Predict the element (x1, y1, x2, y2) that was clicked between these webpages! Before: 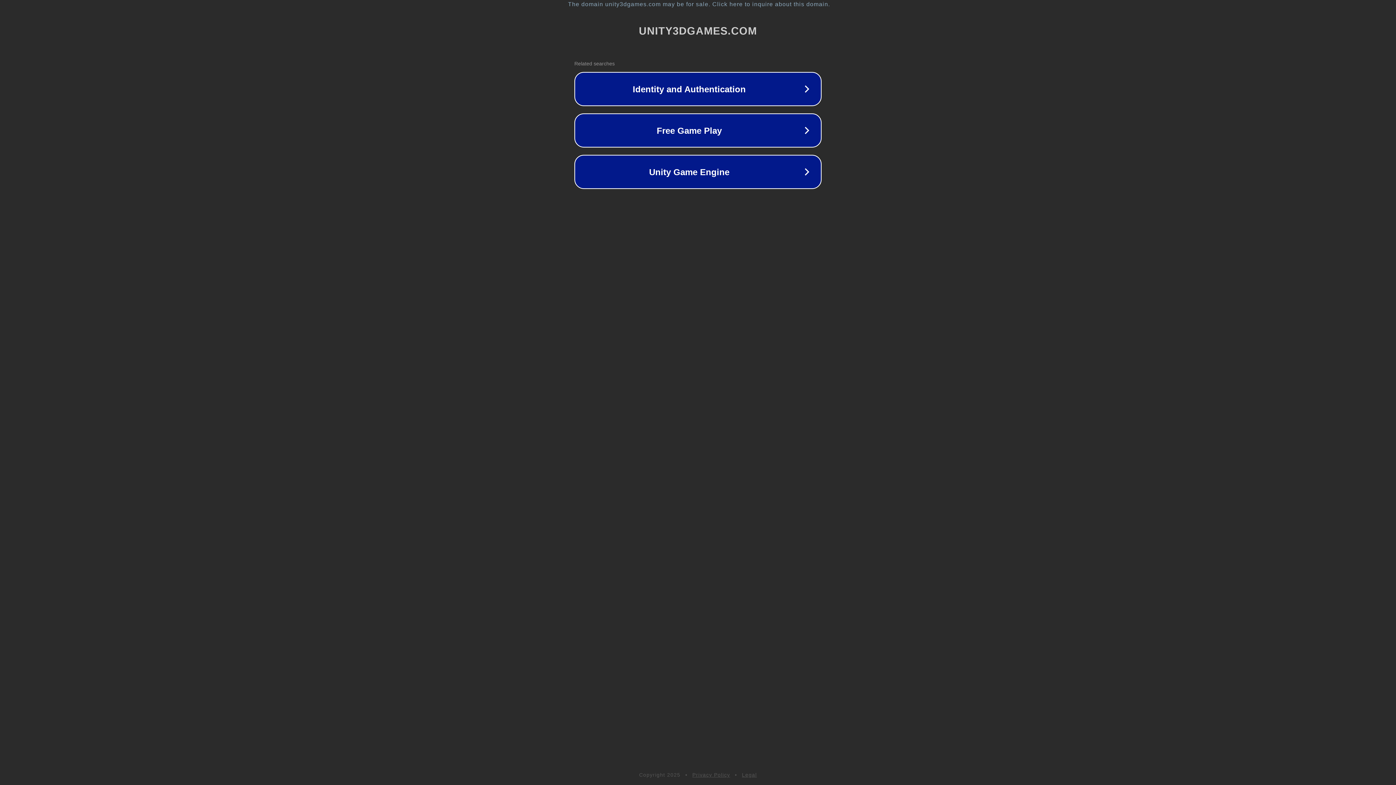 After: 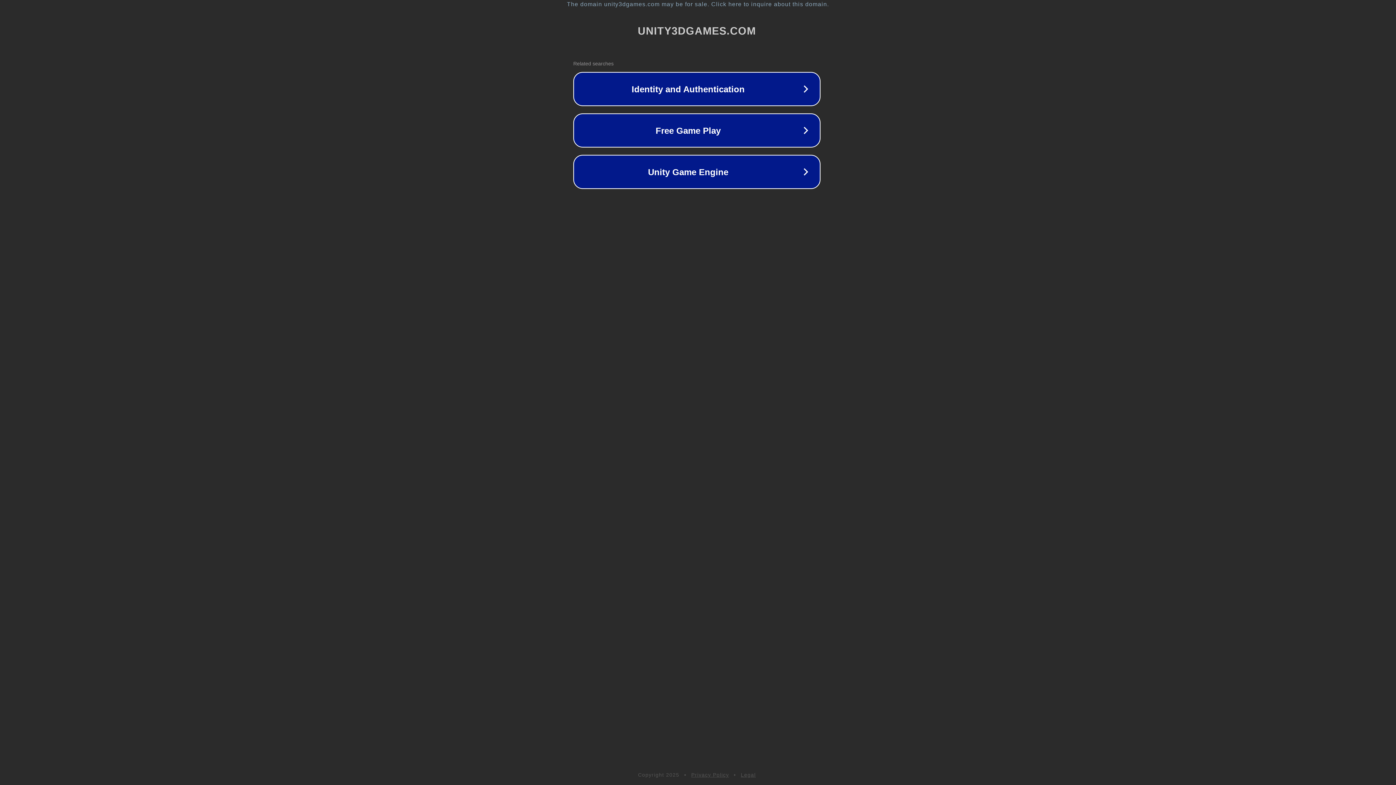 Action: label: The domain unity3dgames.com may be for sale. Click here to inquire about this domain. bbox: (1, 1, 1397, 7)